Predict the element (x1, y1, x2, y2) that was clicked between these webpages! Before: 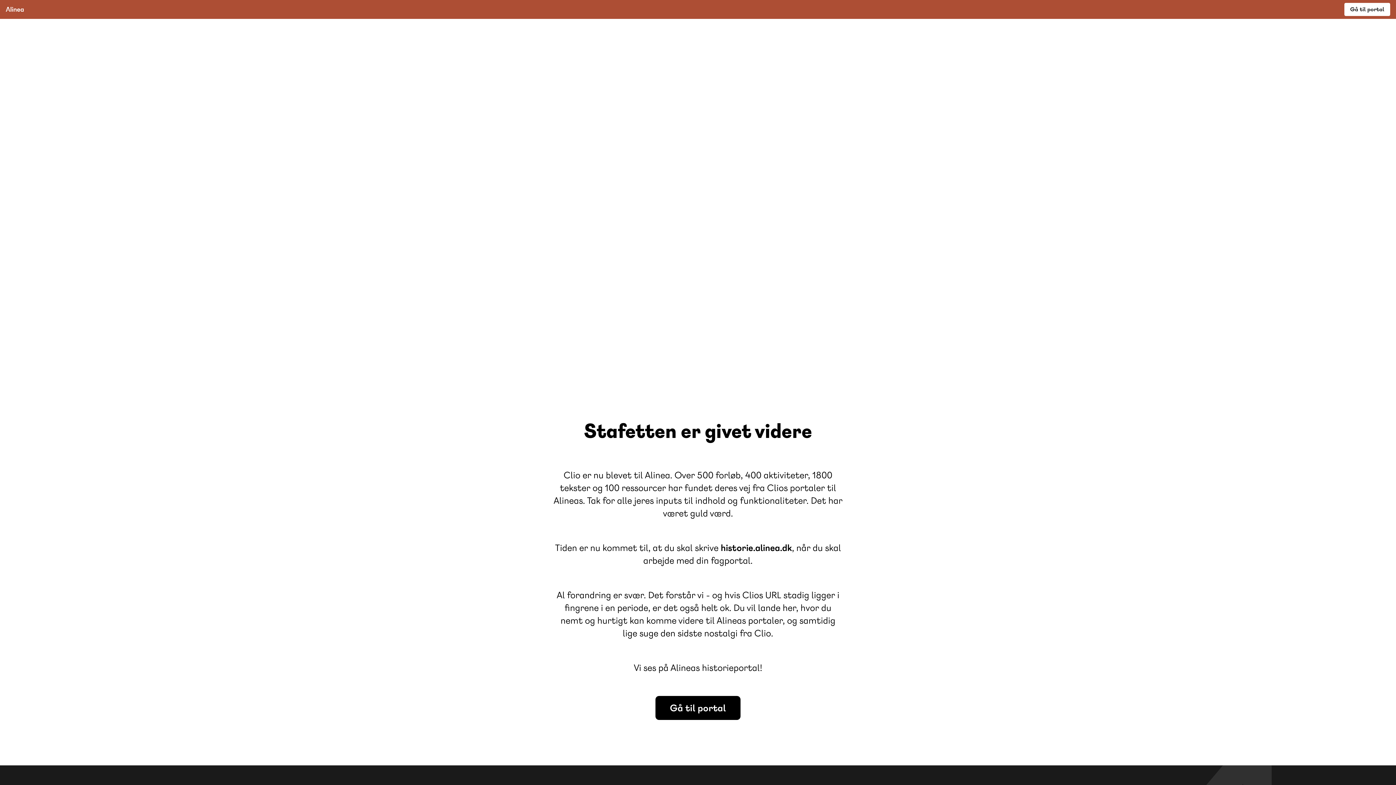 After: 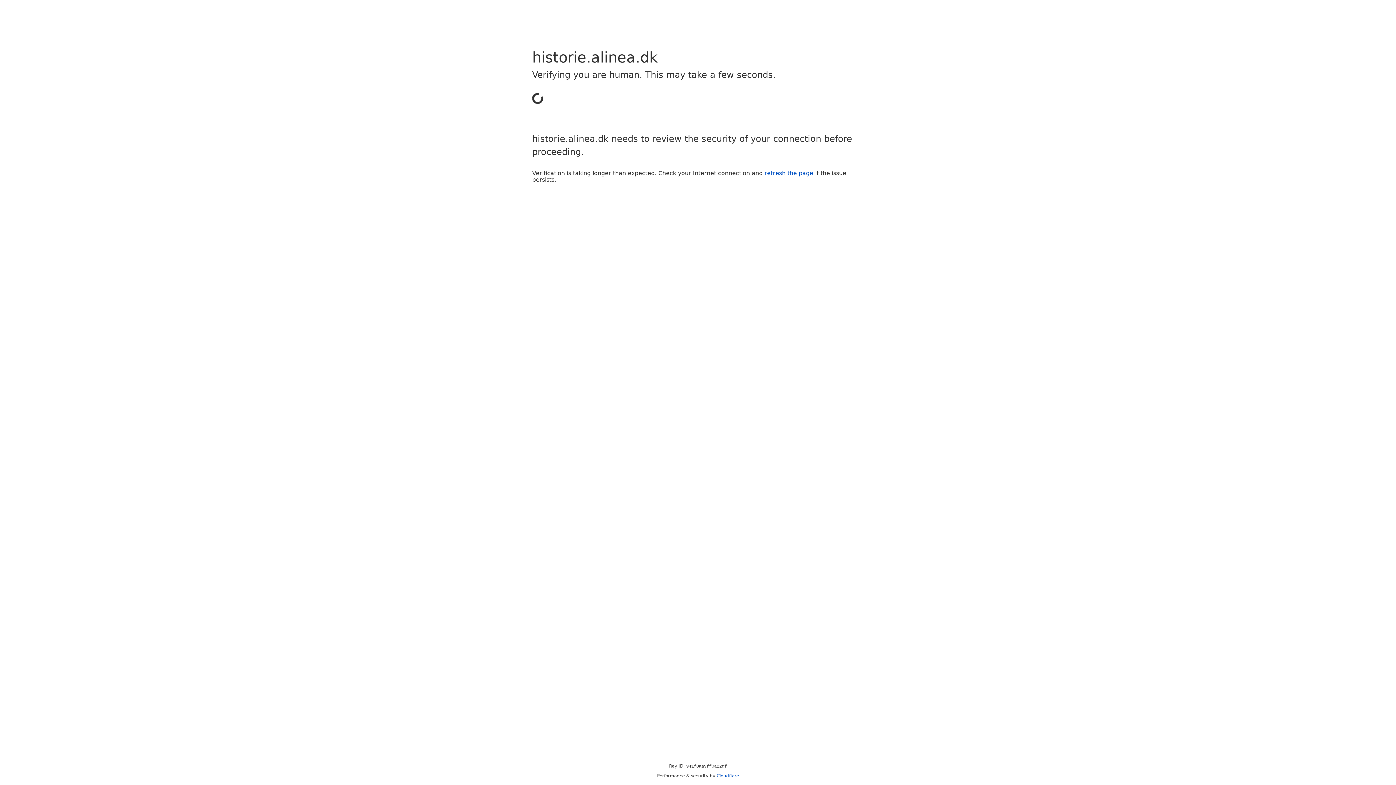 Action: label: Gå til portal bbox: (655, 696, 740, 720)